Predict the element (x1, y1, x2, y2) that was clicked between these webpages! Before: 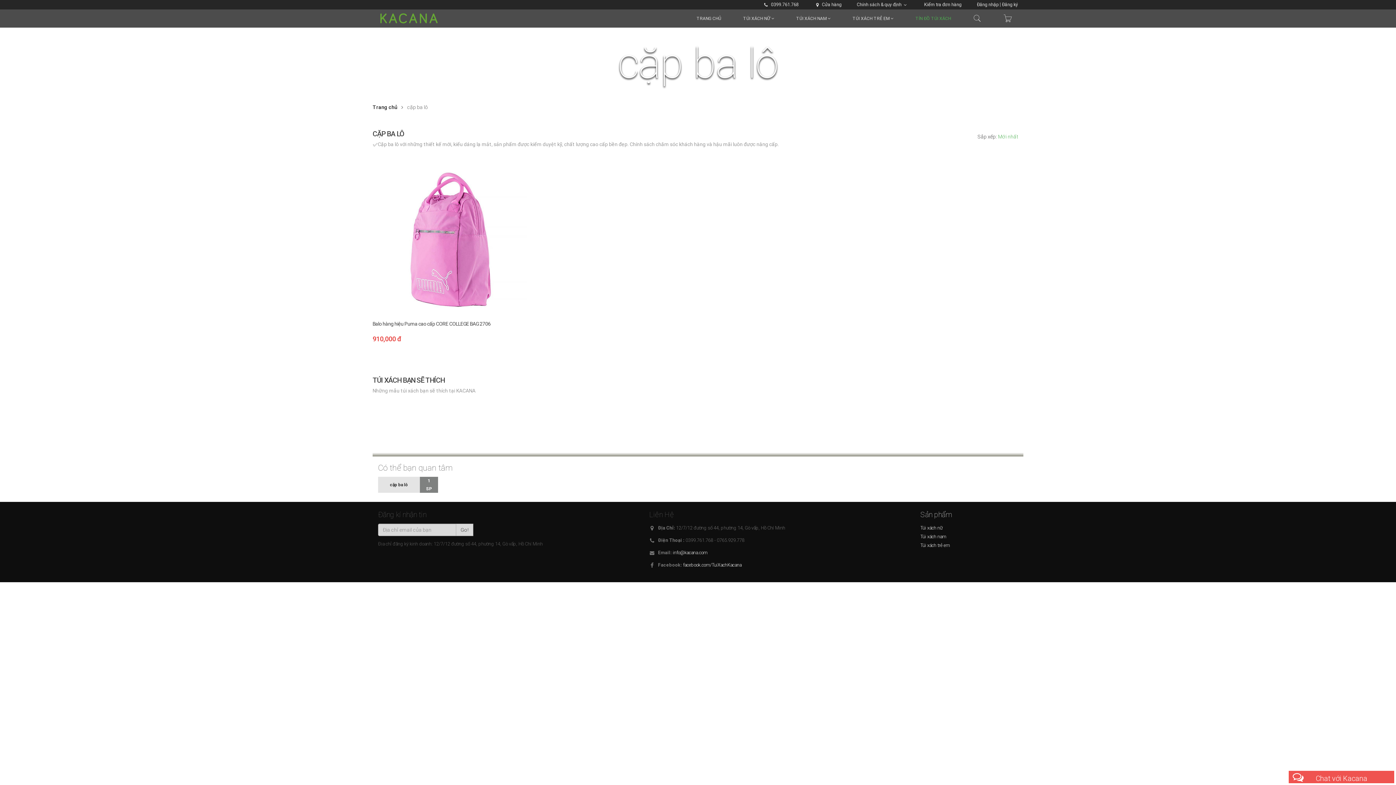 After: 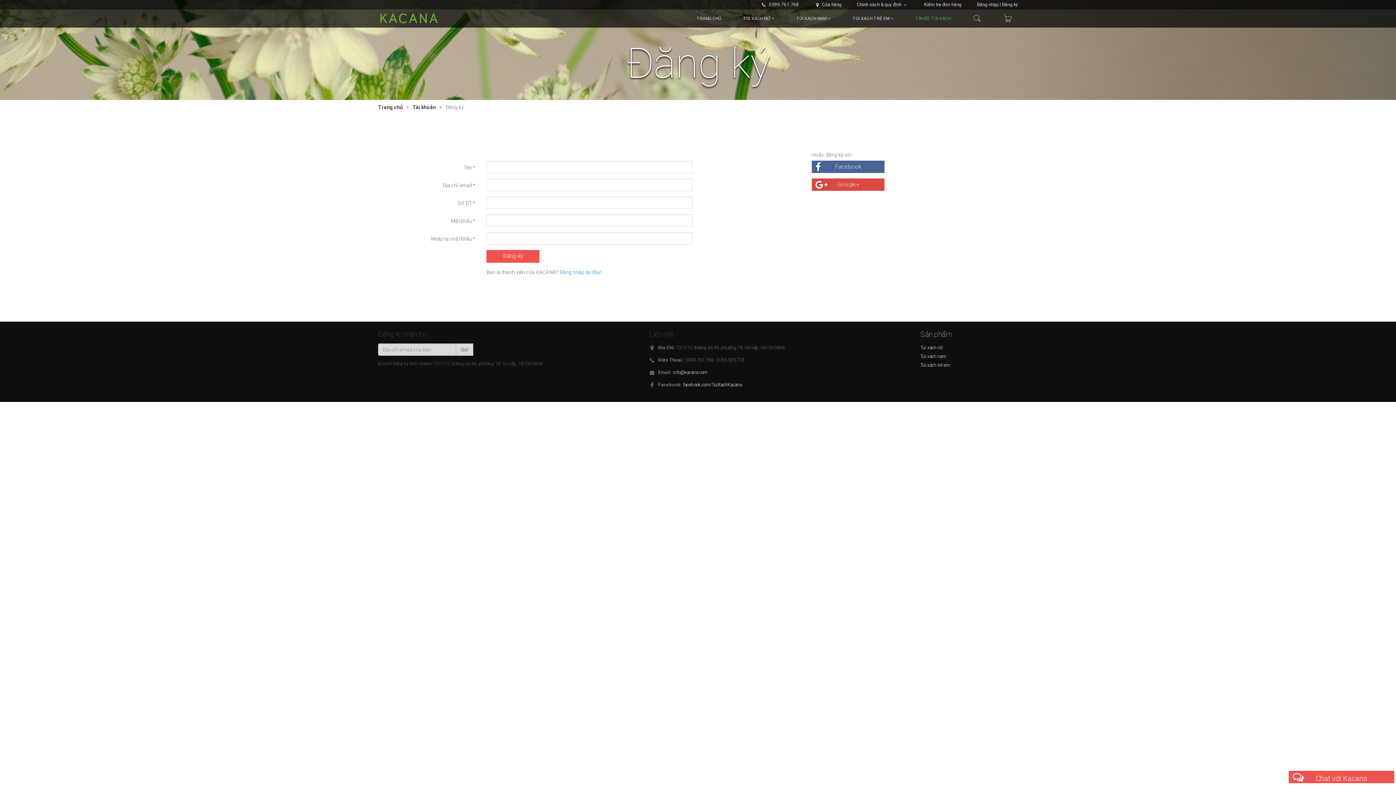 Action: label: Đăng ký bbox: (1002, 0, 1018, 9)